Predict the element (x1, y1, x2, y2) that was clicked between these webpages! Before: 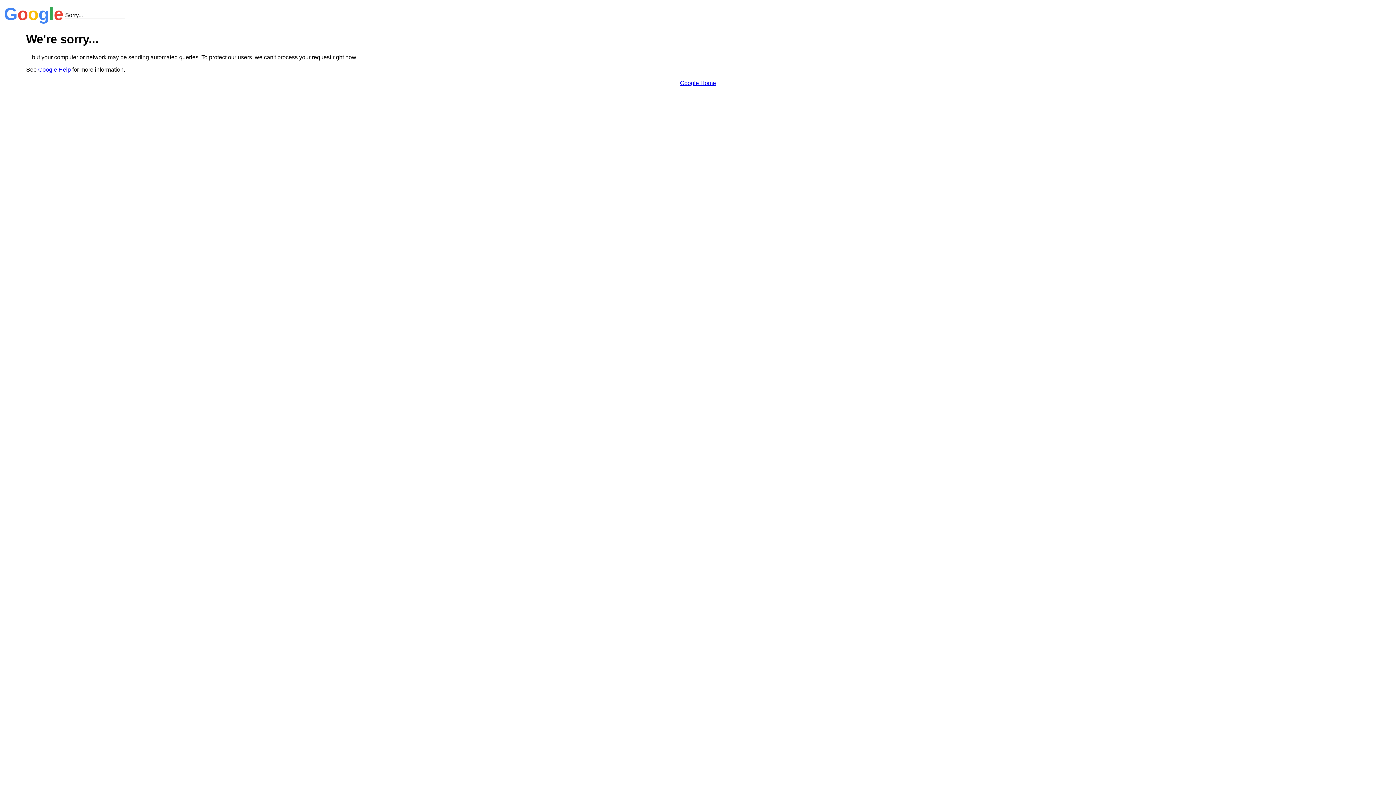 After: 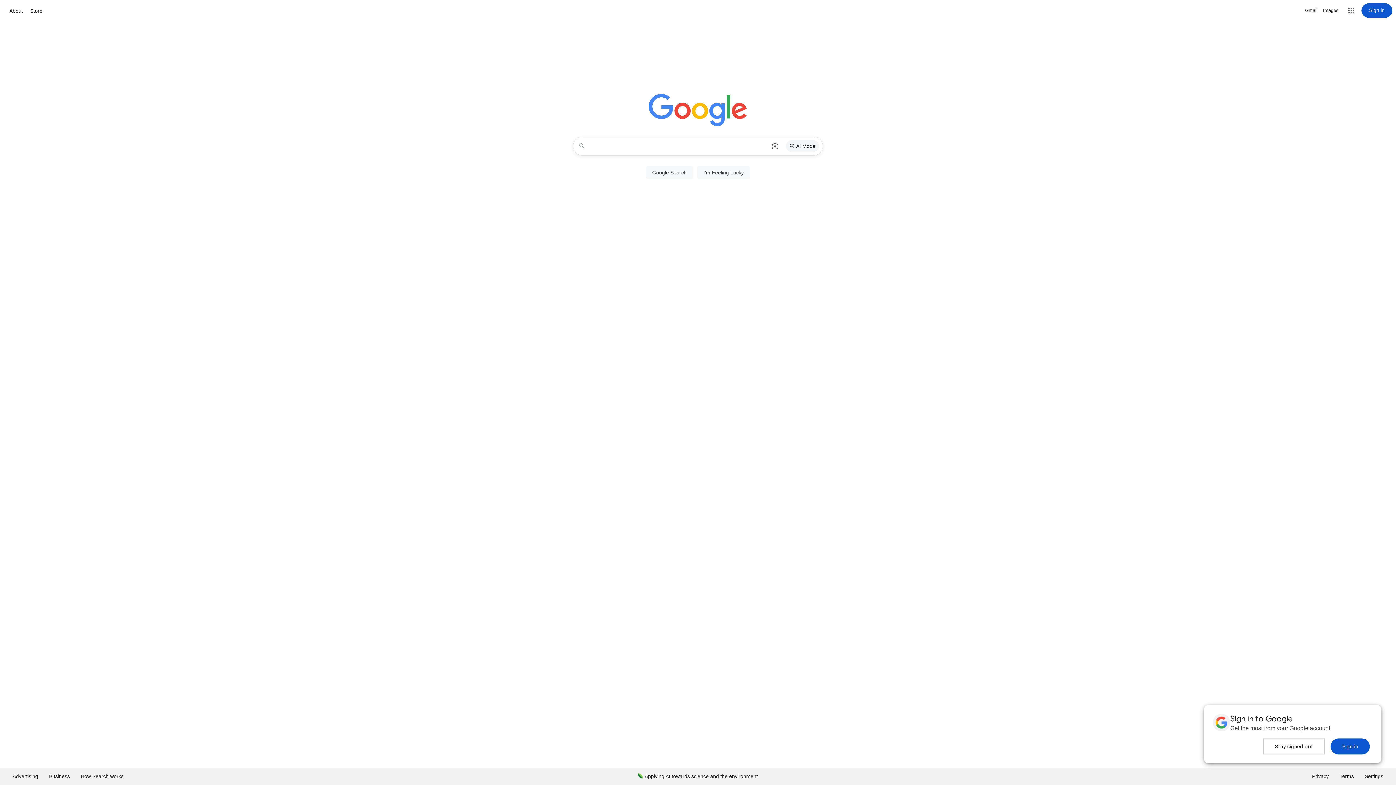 Action: label: Google Home bbox: (680, 79, 716, 86)